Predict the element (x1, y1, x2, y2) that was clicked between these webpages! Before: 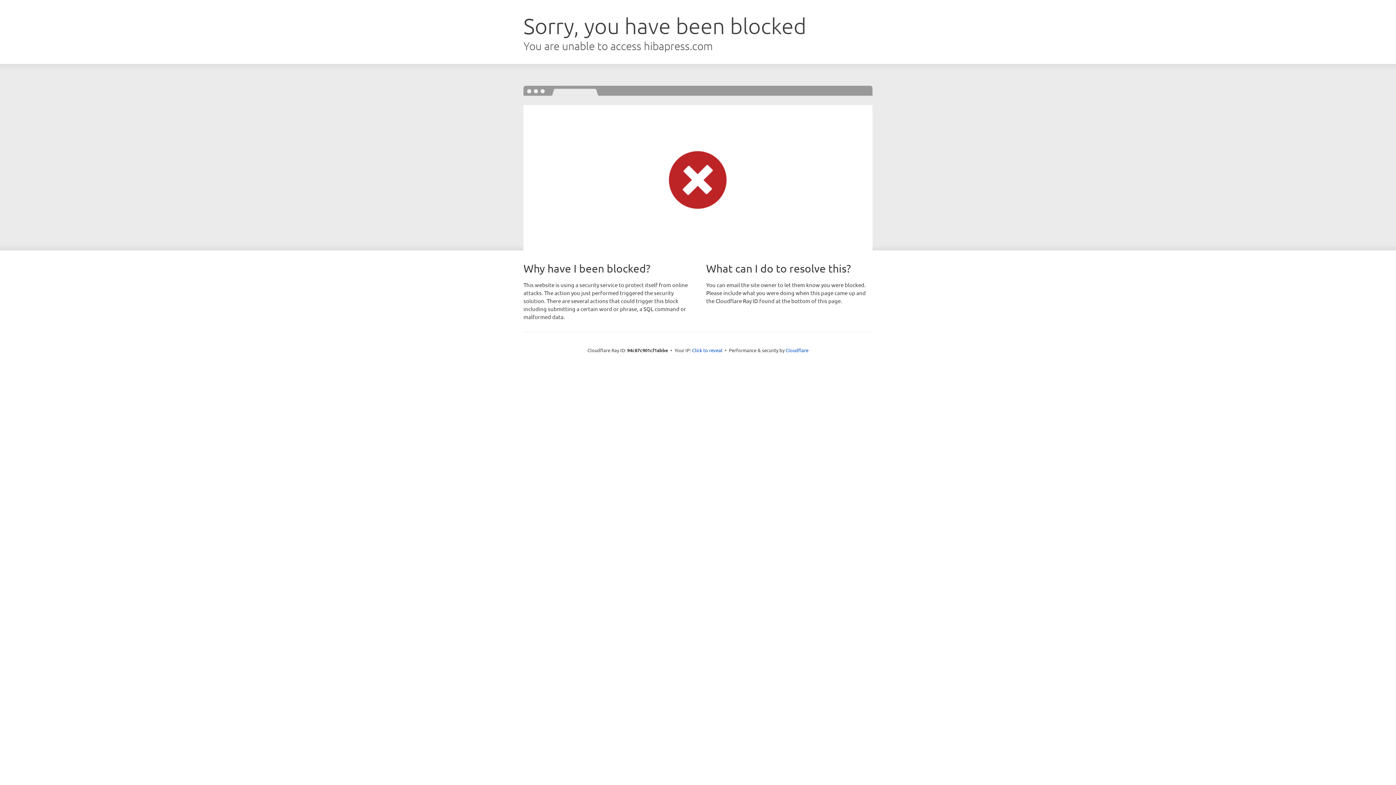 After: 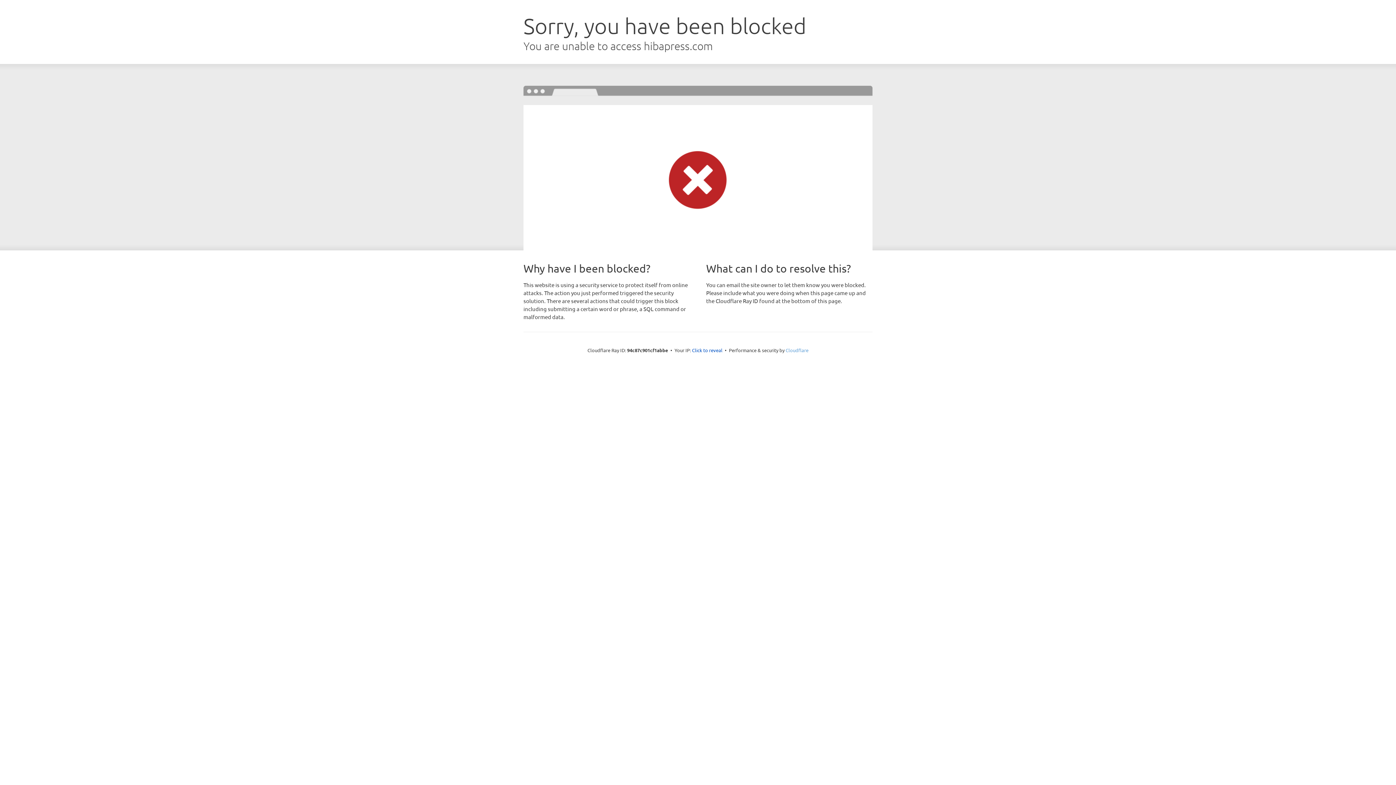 Action: label: Cloudflare bbox: (785, 347, 808, 353)